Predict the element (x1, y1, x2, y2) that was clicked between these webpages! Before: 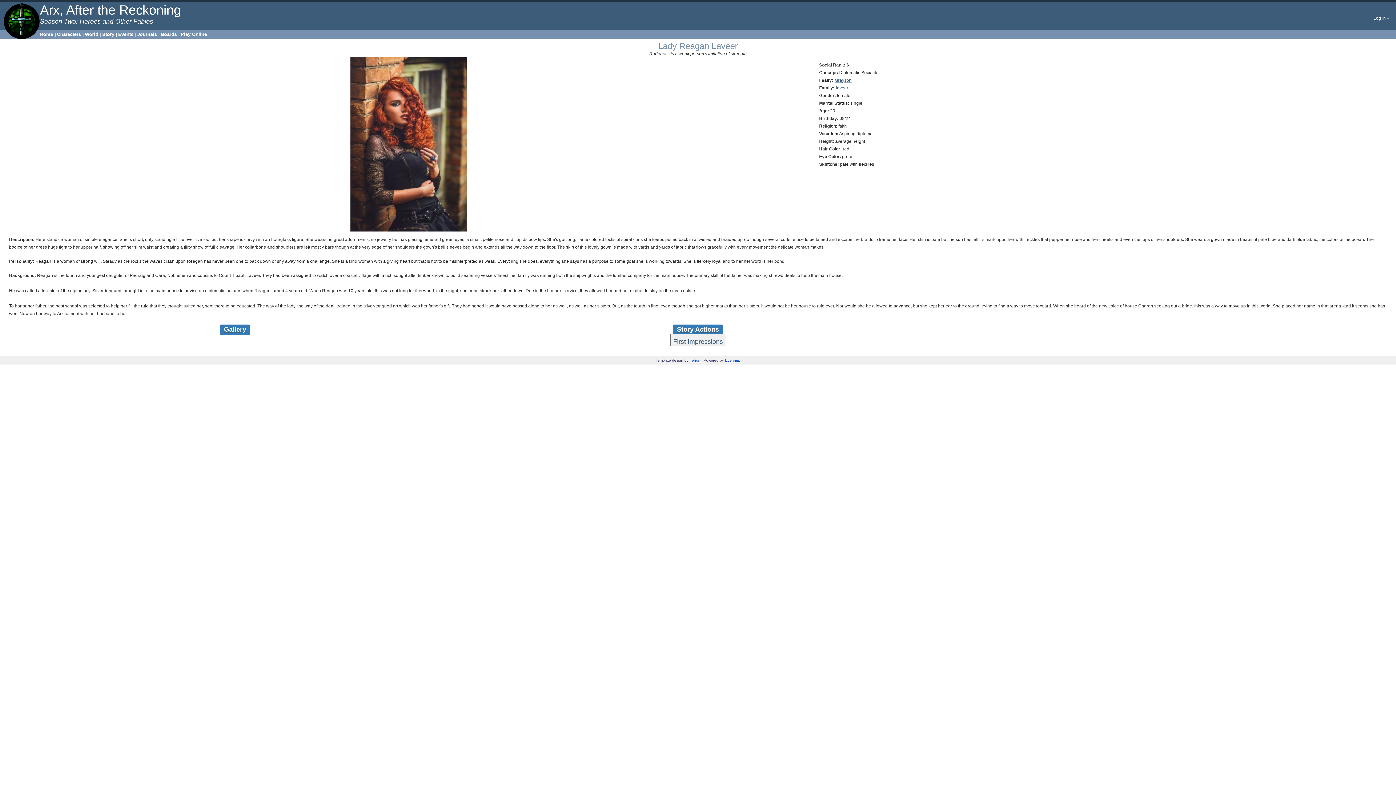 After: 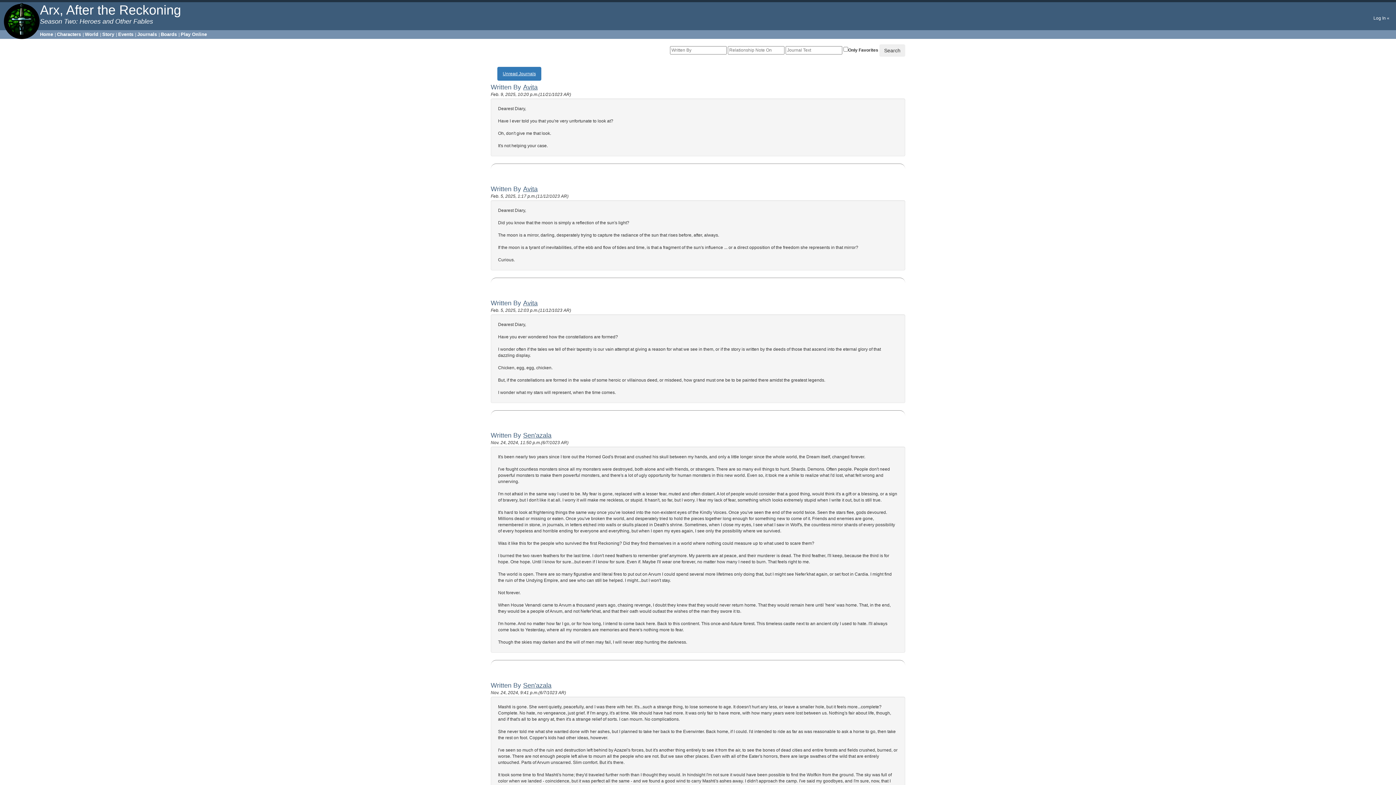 Action: bbox: (137, 31, 157, 37) label: Journals